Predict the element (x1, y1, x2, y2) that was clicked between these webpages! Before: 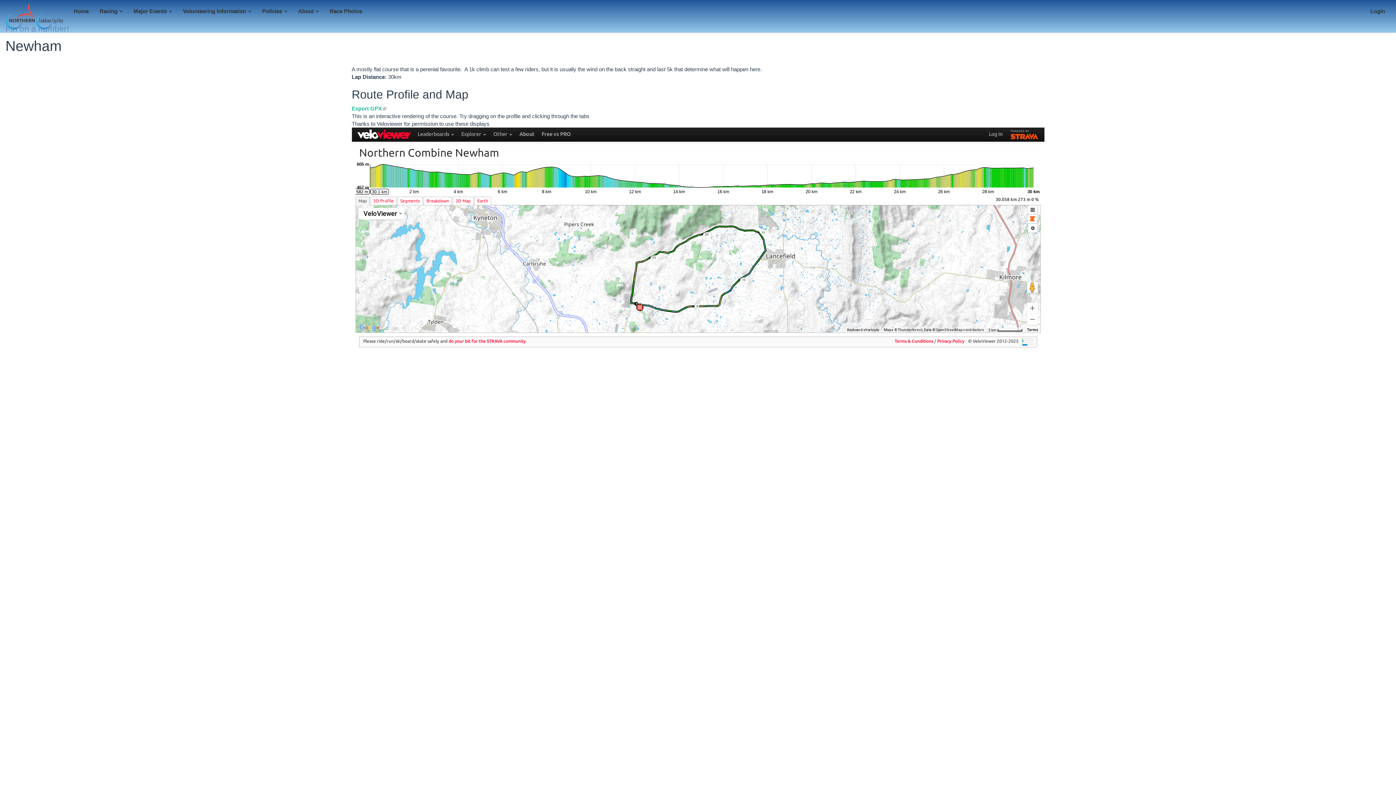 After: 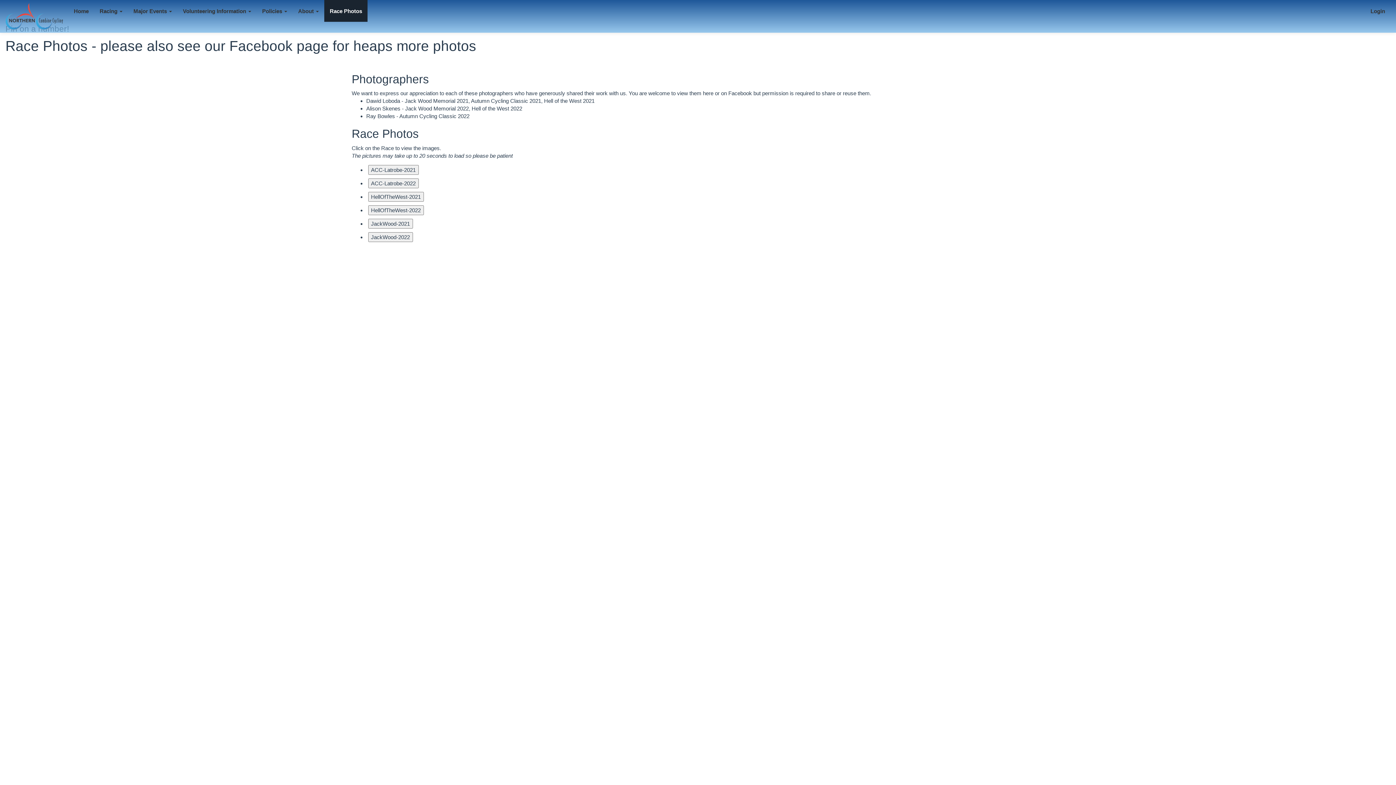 Action: bbox: (324, 0, 367, 21) label: Race Photos